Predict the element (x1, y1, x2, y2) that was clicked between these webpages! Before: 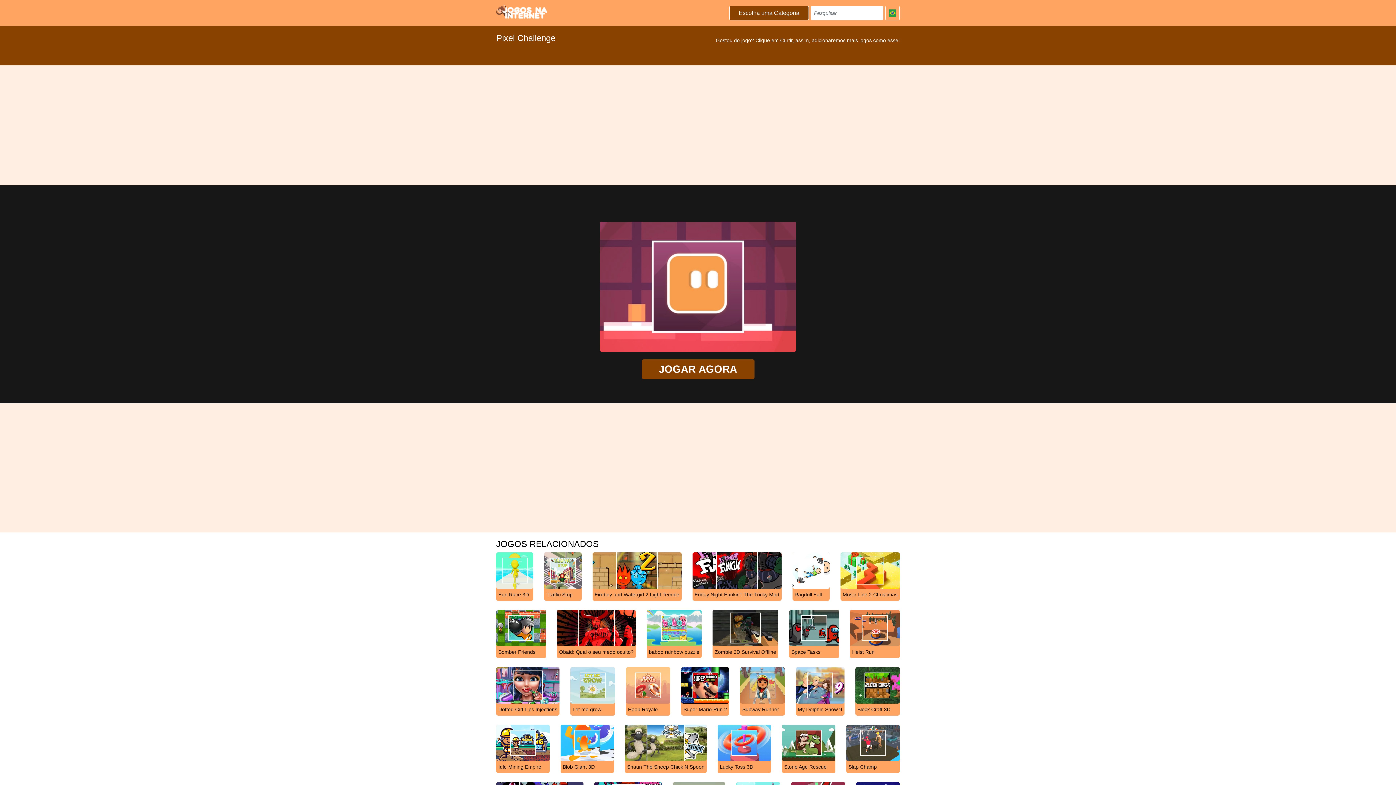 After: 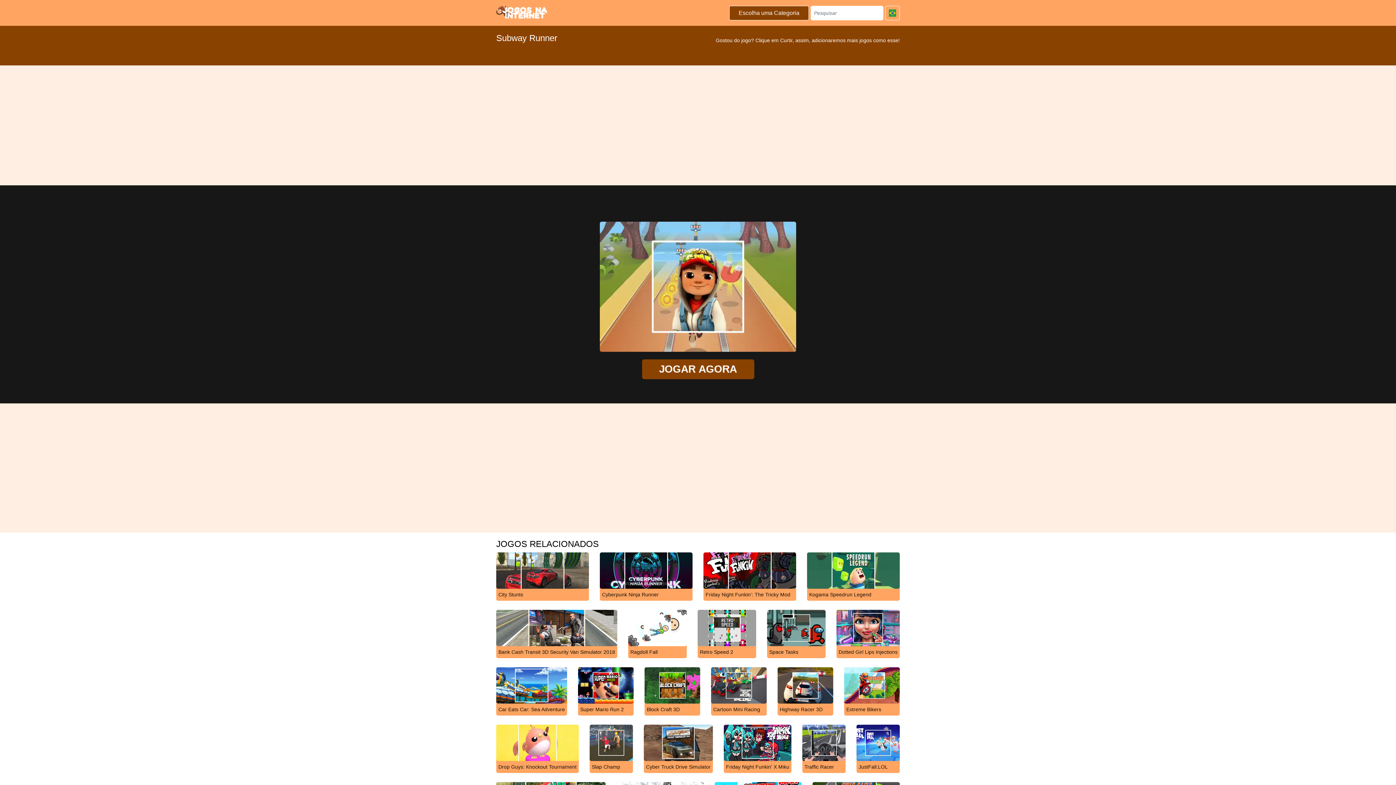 Action: bbox: (740, 682, 784, 716) label: Subway Runner